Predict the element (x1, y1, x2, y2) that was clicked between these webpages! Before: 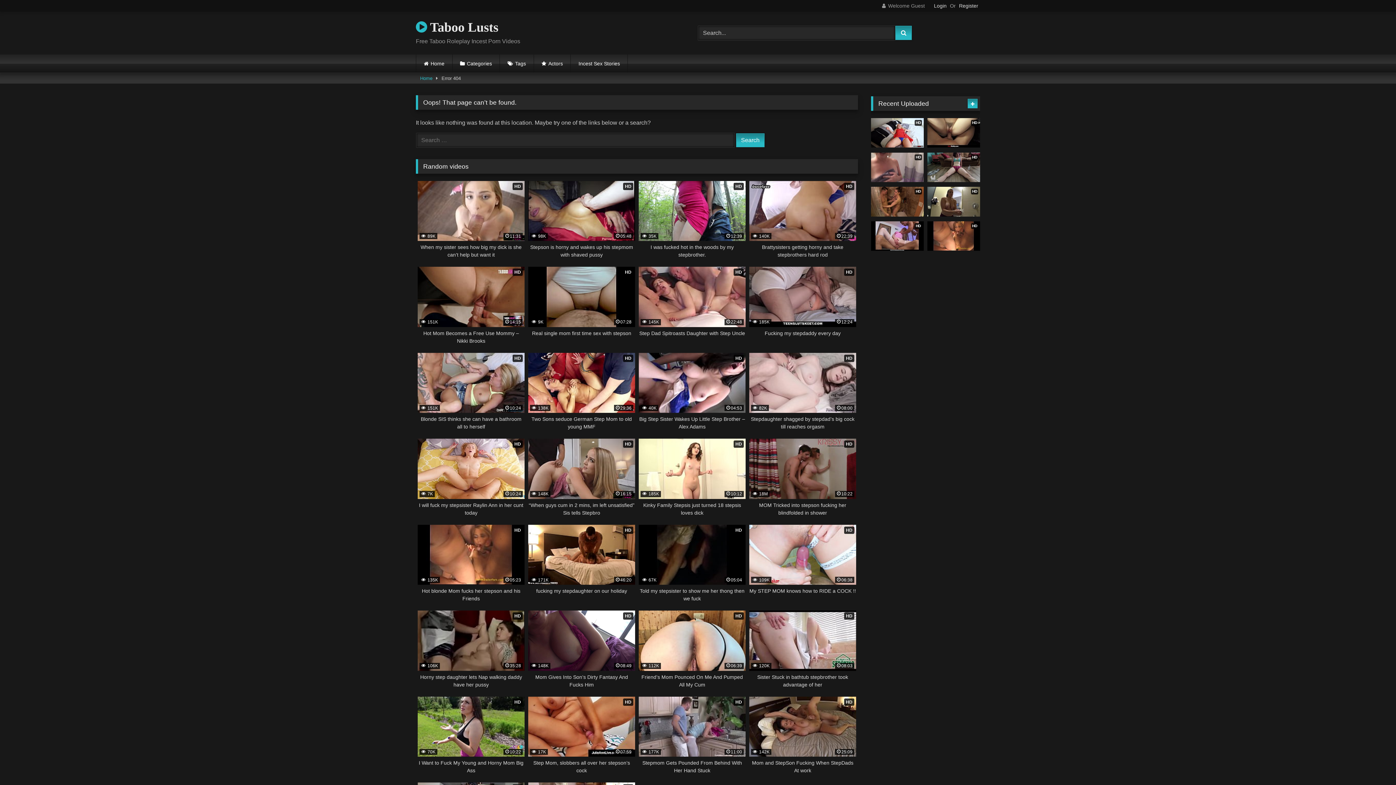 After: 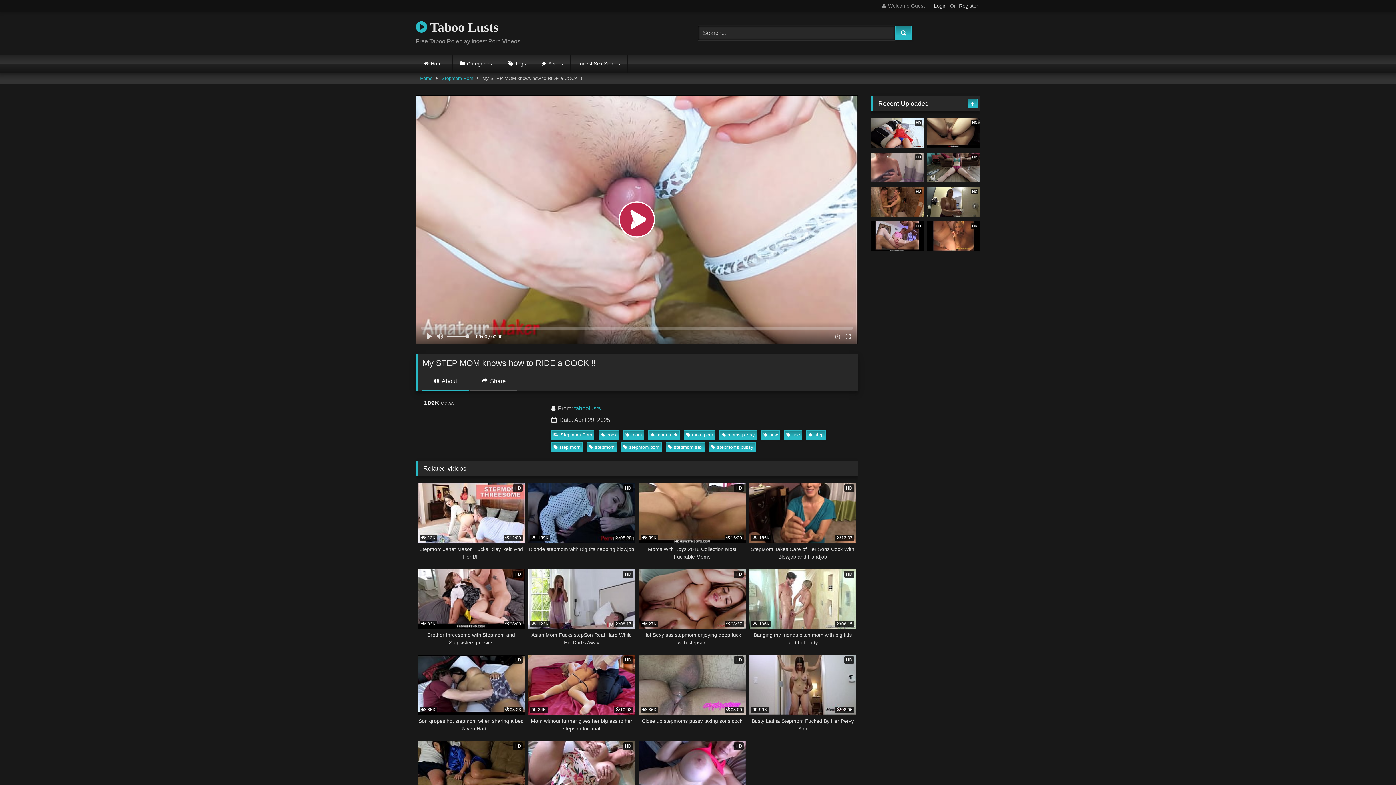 Action: bbox: (749, 525, 856, 602) label: HD
 109K
06:38
My STEP MOM knows how to RIDE a COCK !!